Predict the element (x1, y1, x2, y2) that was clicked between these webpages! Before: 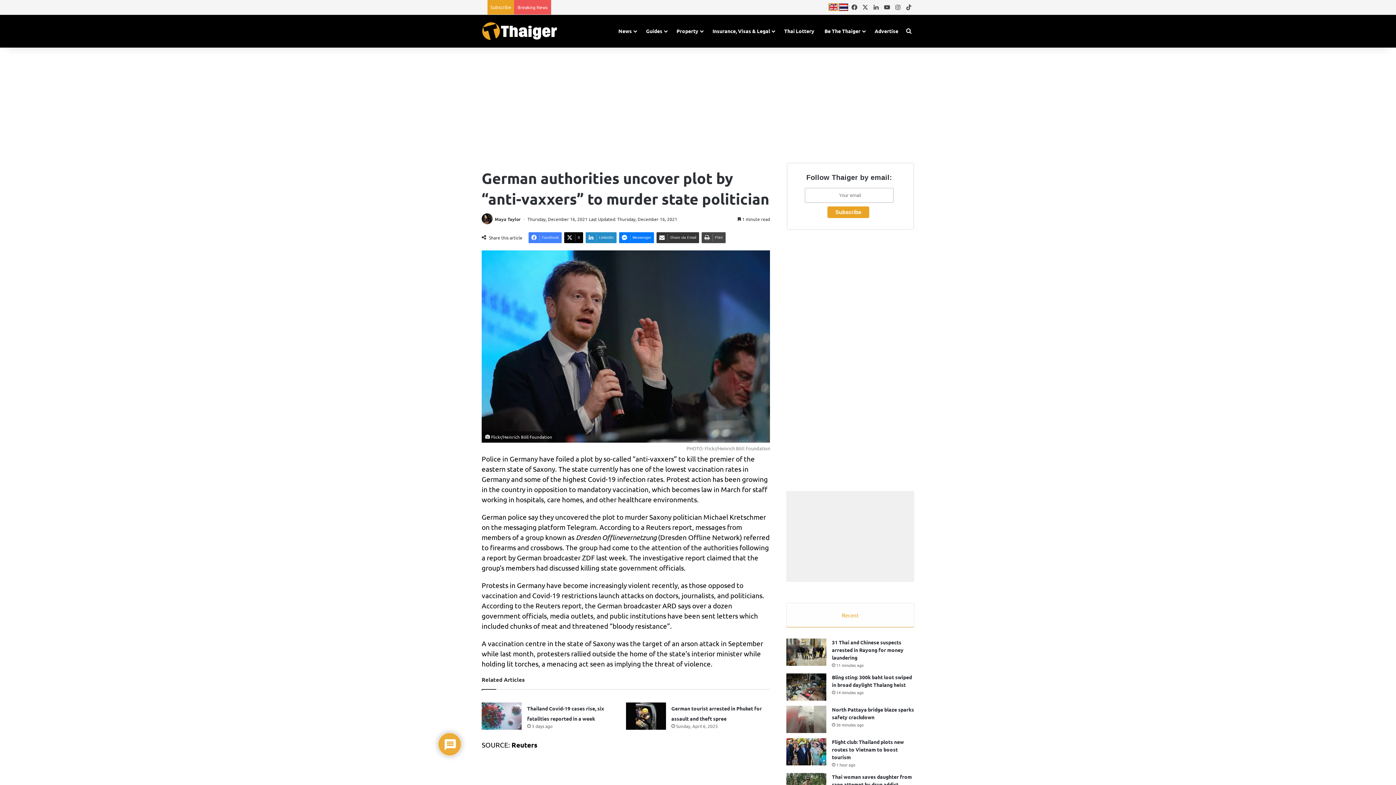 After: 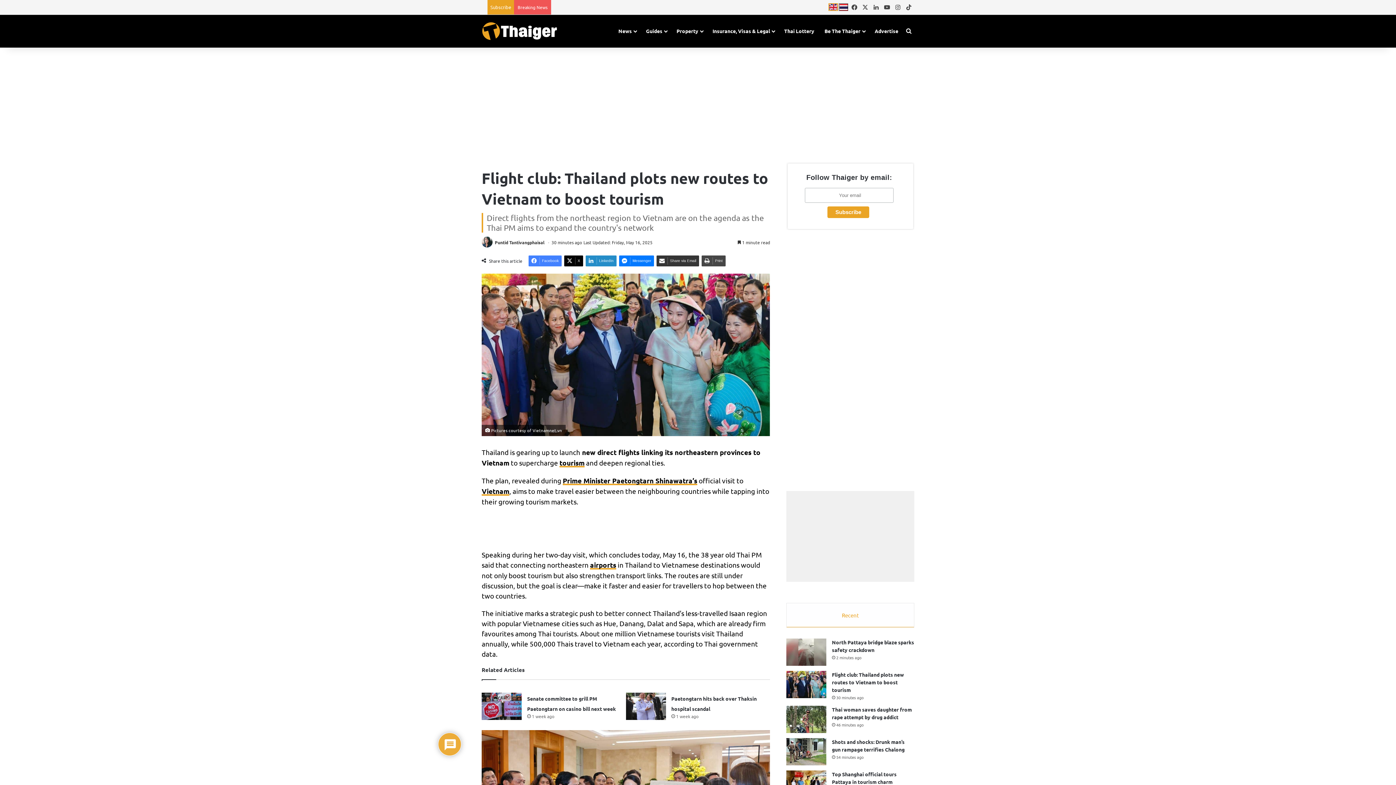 Action: bbox: (786, 738, 826, 765) label: Flight club: Thailand plots new routes to Vietnam to boost tourism